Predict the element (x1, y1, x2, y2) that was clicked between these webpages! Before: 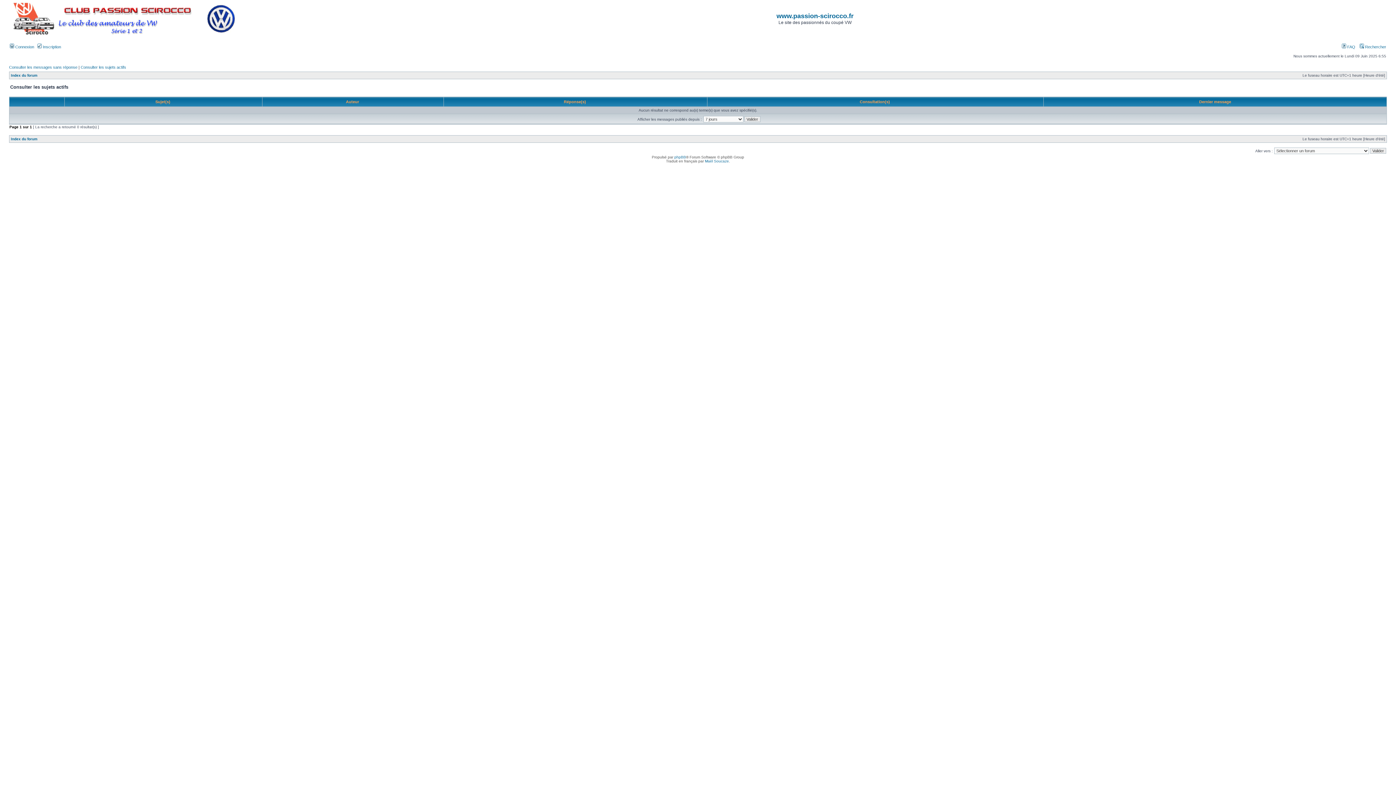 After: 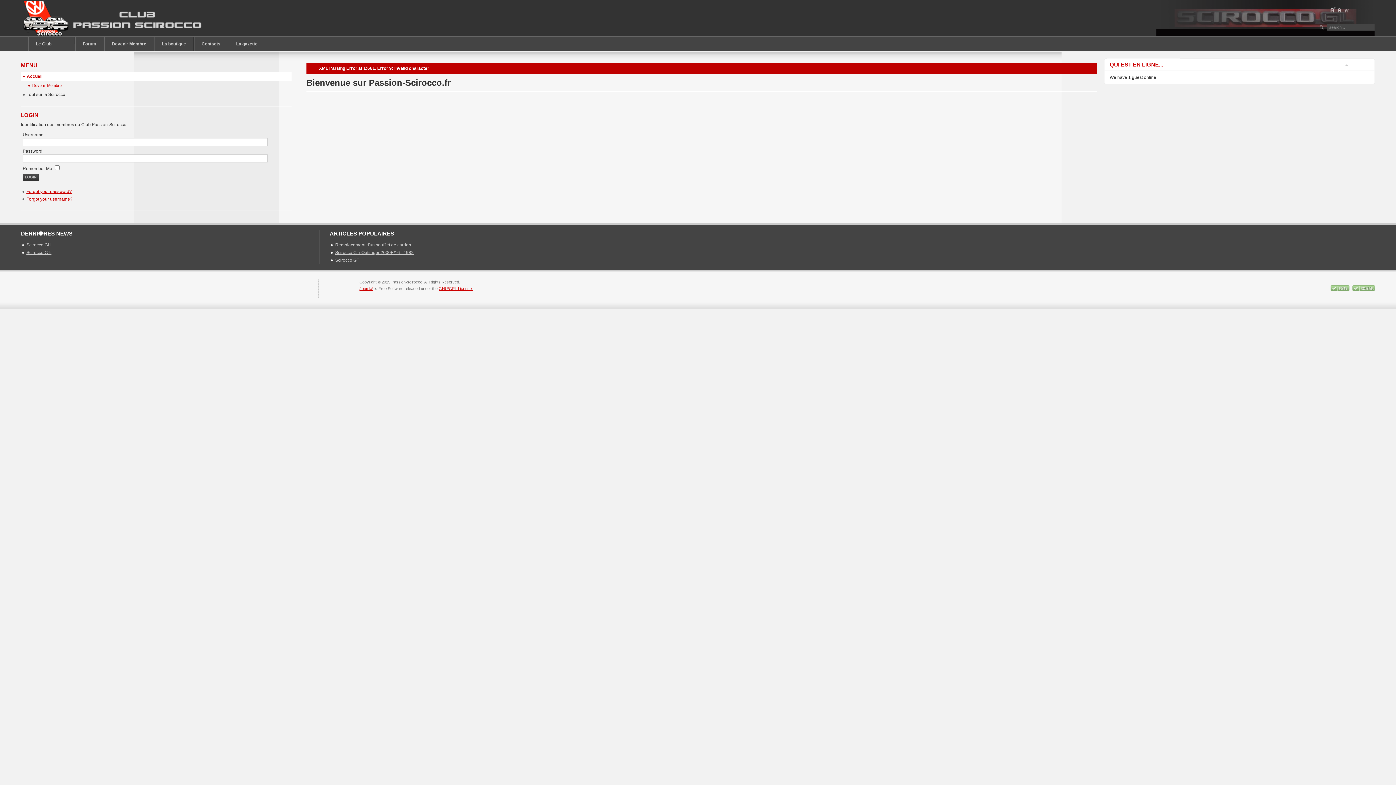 Action: label: www.passion-scirocco.fr bbox: (776, 12, 853, 19)